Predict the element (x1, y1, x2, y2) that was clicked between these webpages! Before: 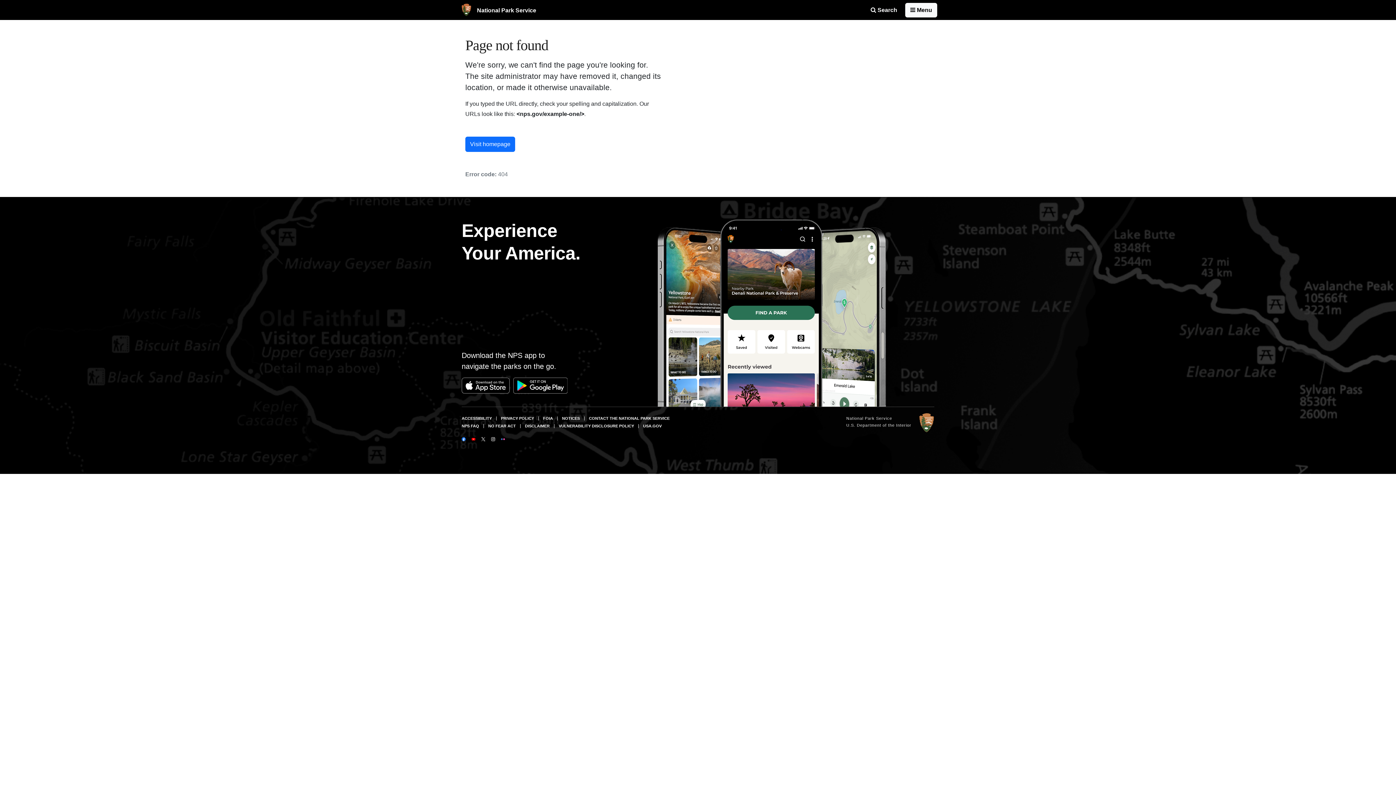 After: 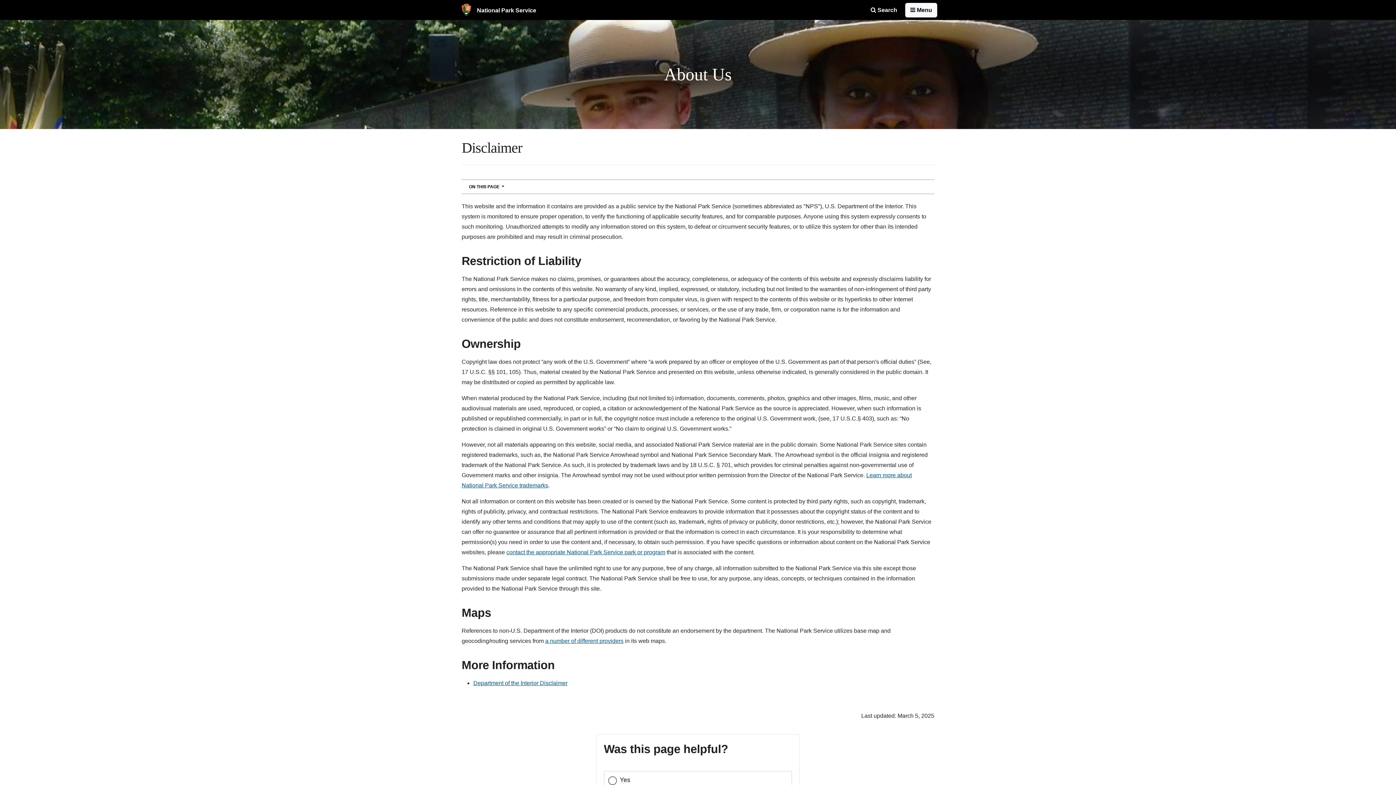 Action: label: DISCLAIMER bbox: (525, 424, 549, 428)